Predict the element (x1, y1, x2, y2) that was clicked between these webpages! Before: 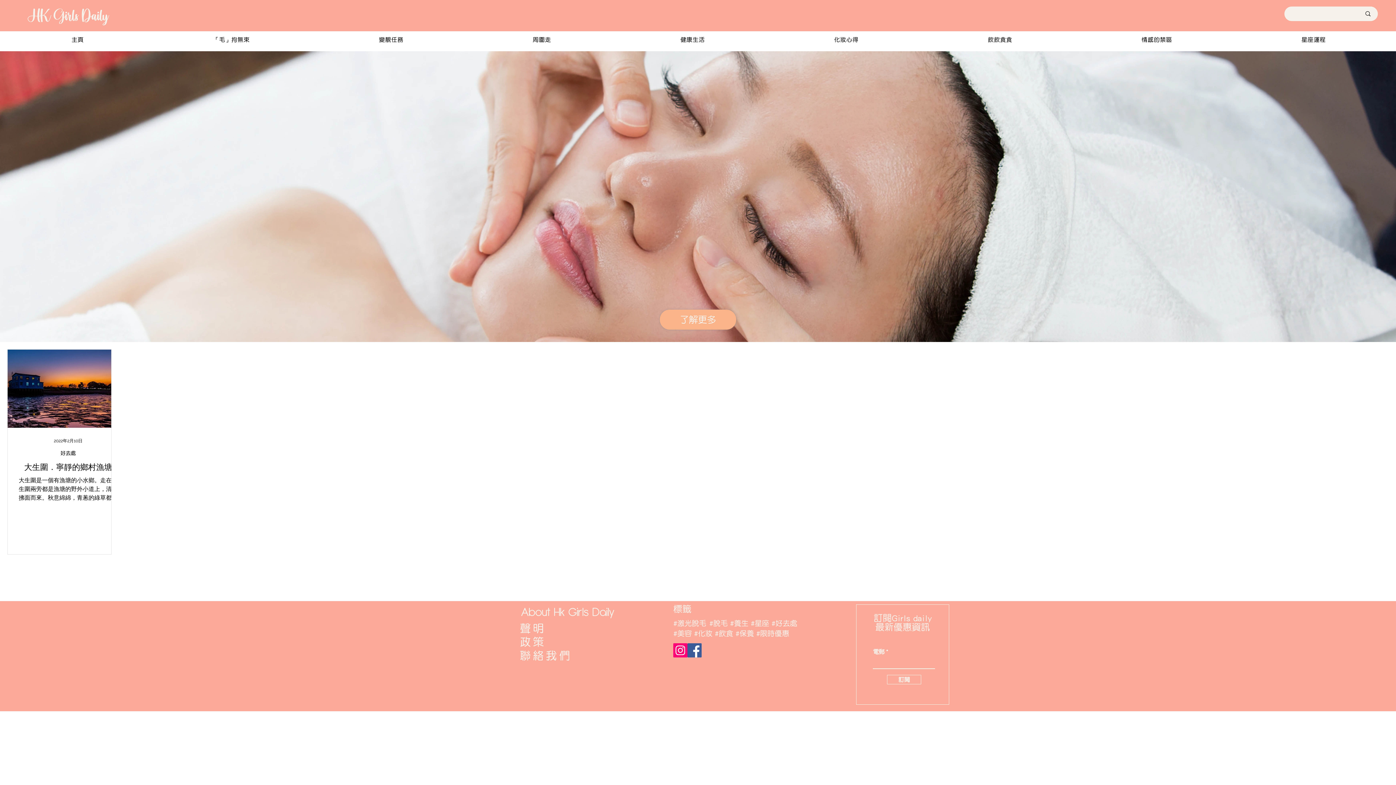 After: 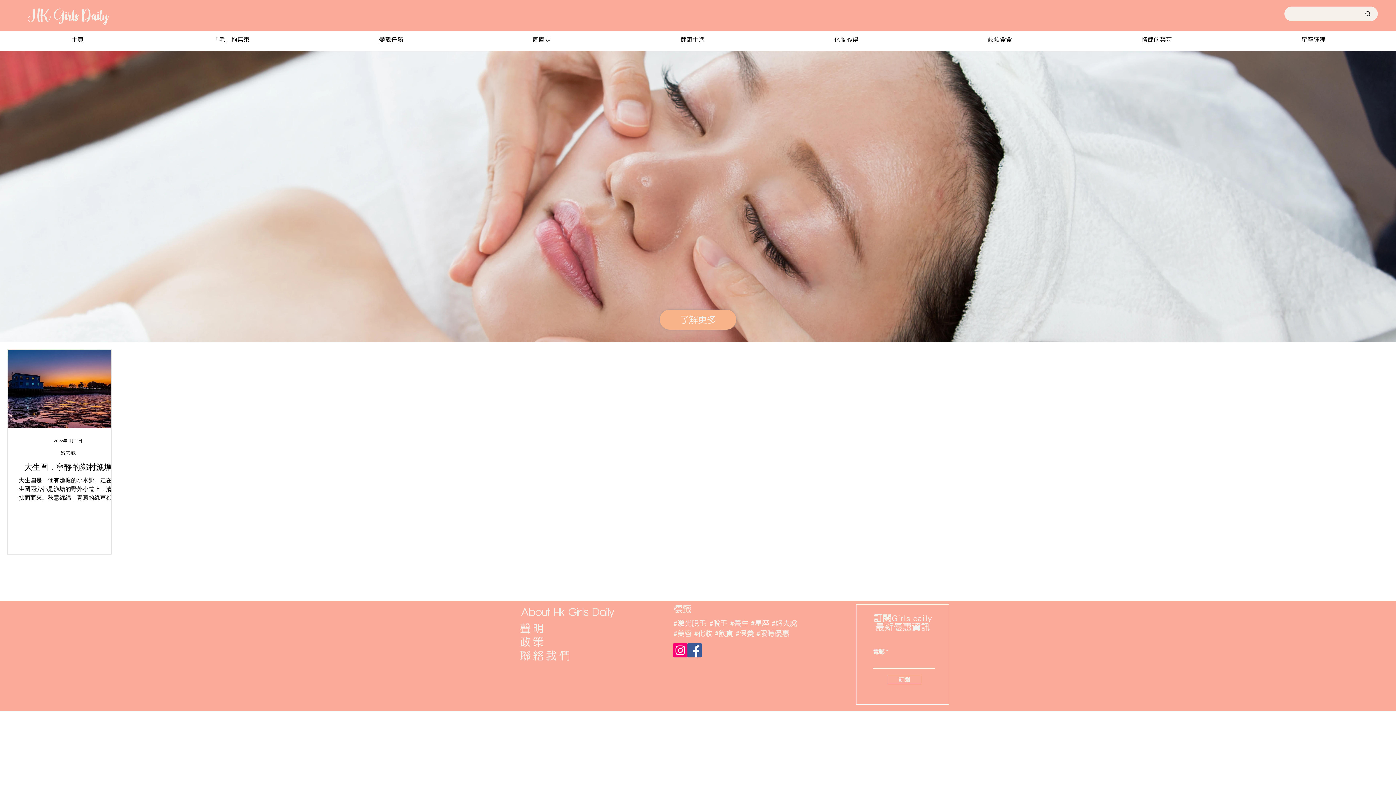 Action: label: Facebook bbox: (687, 643, 701, 657)